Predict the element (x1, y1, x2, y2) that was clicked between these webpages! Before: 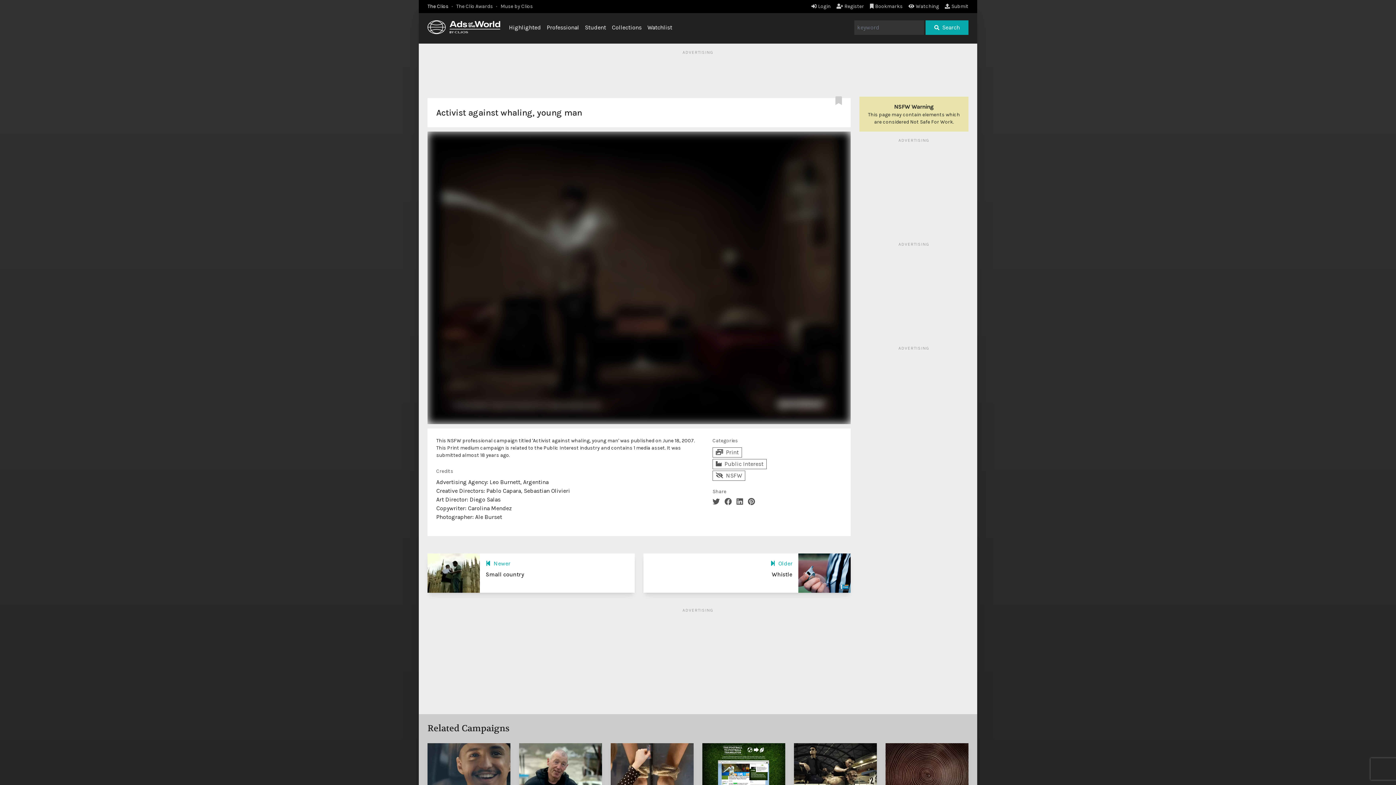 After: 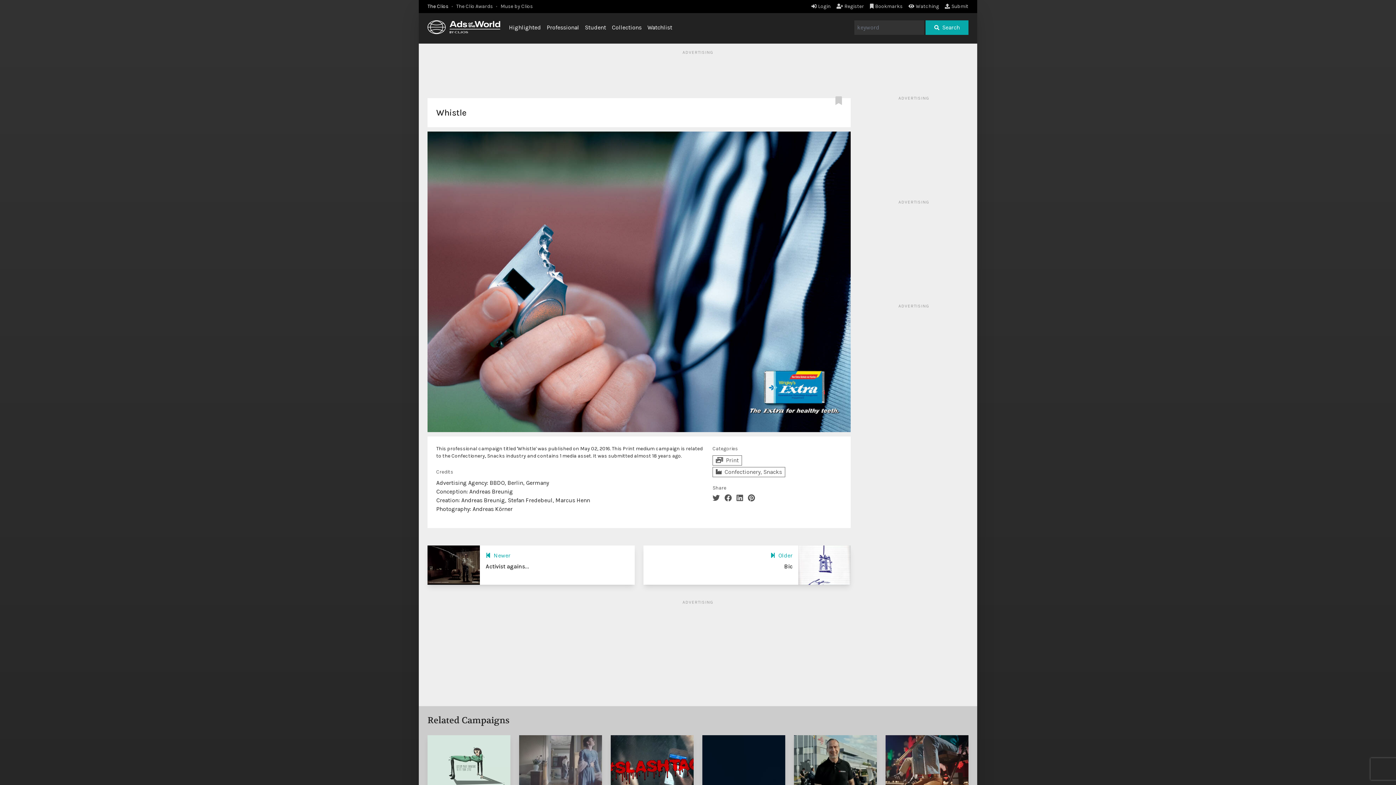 Action: bbox: (772, 571, 792, 578) label: Whistle